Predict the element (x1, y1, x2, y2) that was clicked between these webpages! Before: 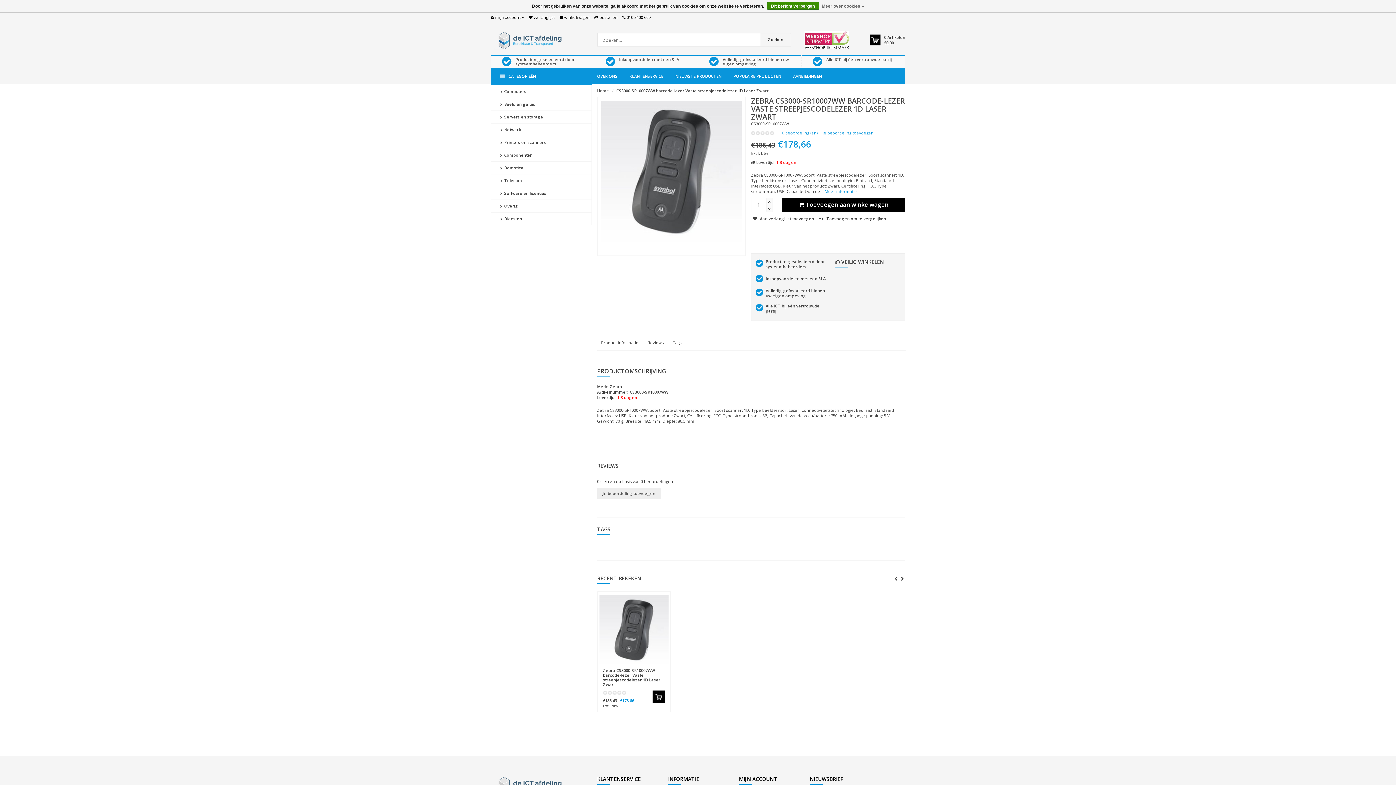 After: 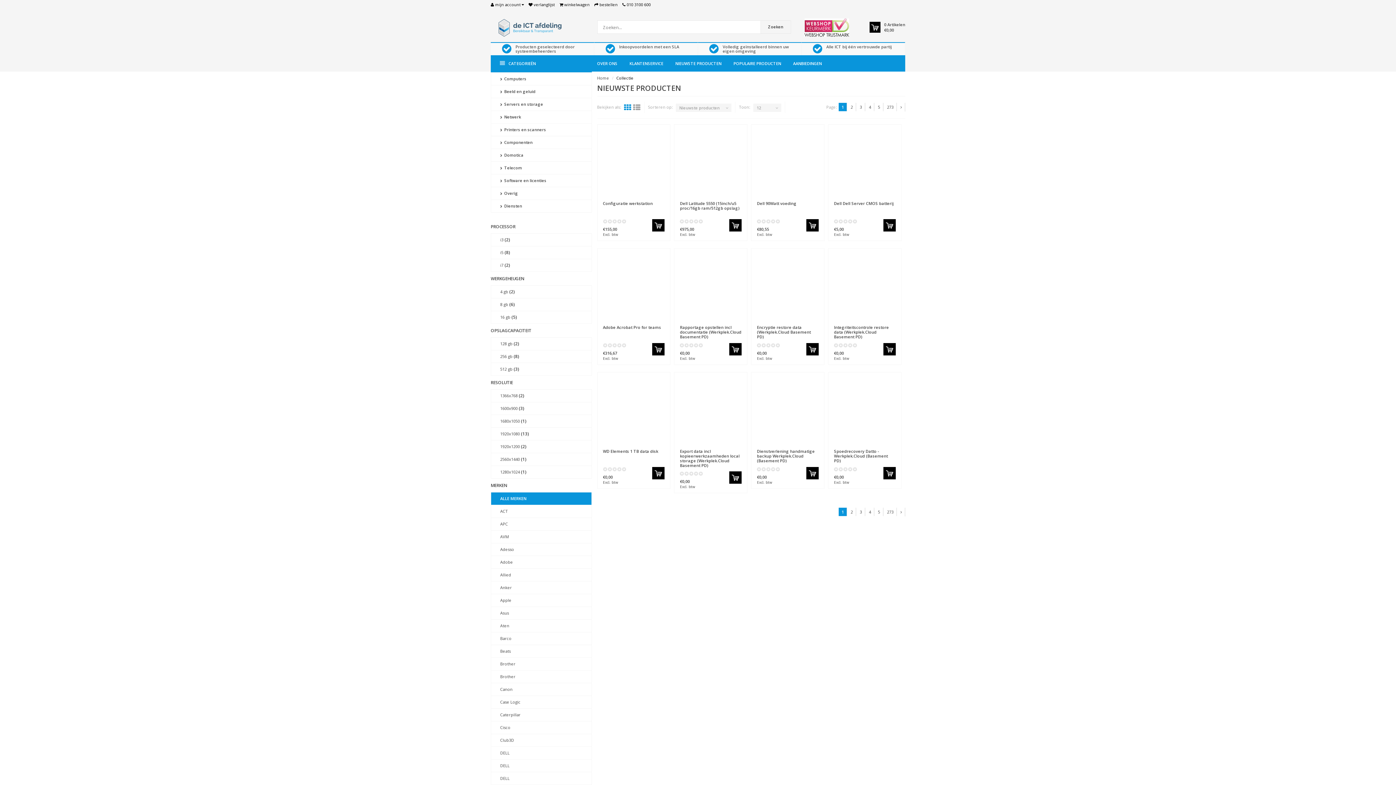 Action: bbox: (675, 68, 721, 84) label: NIEUWSTE PRODUCTEN